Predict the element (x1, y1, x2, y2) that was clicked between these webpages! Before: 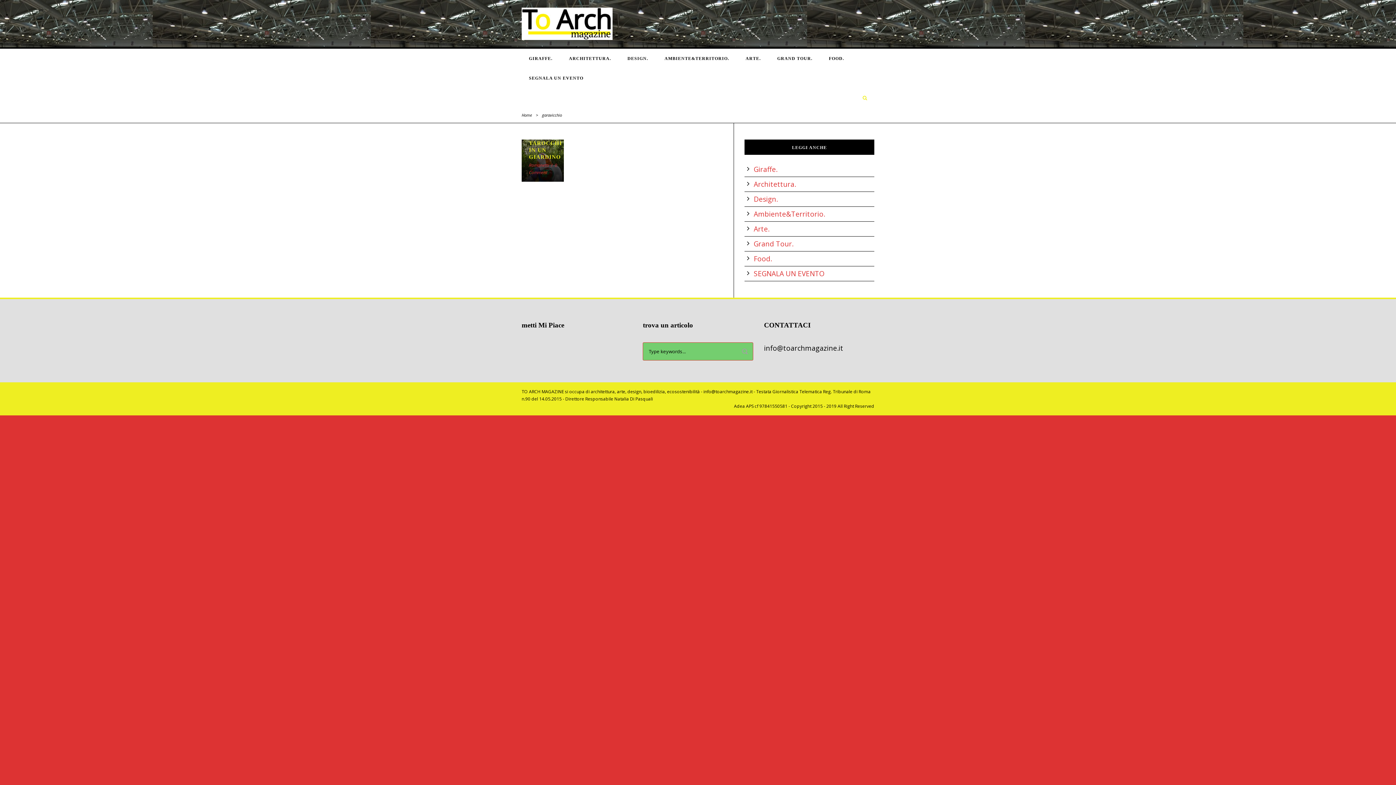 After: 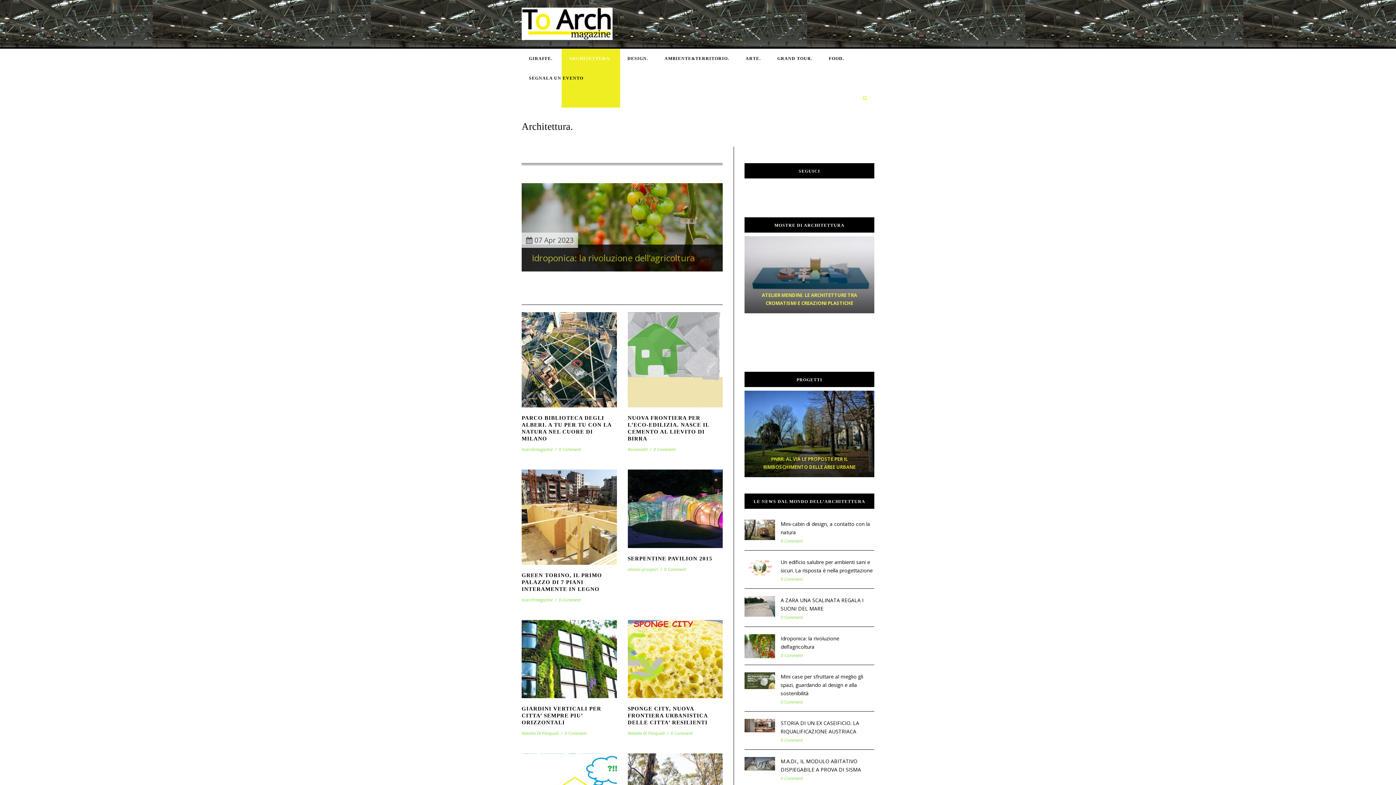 Action: bbox: (561, 48, 620, 68) label: ARCHITETTURA.